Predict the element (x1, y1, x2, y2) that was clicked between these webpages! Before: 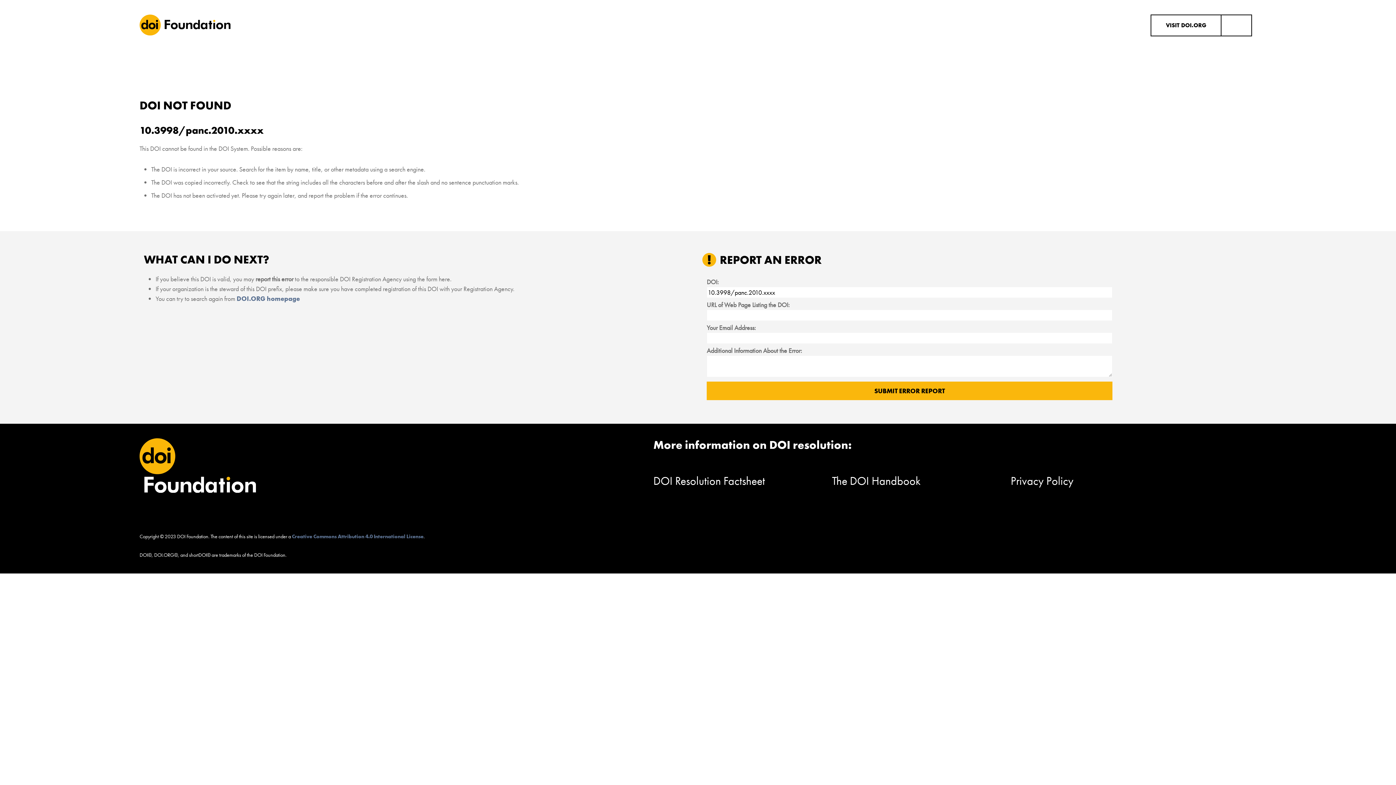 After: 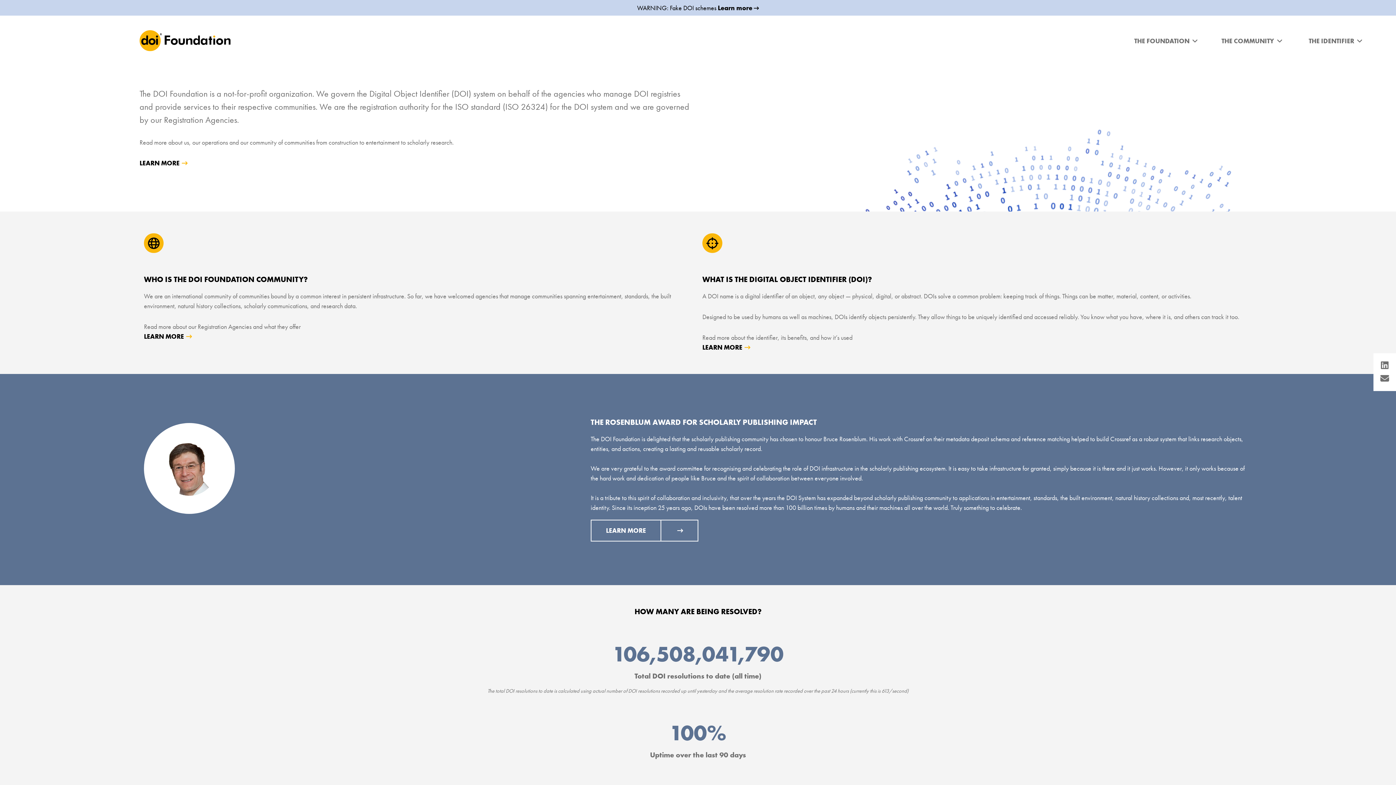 Action: bbox: (139, 20, 230, 28)